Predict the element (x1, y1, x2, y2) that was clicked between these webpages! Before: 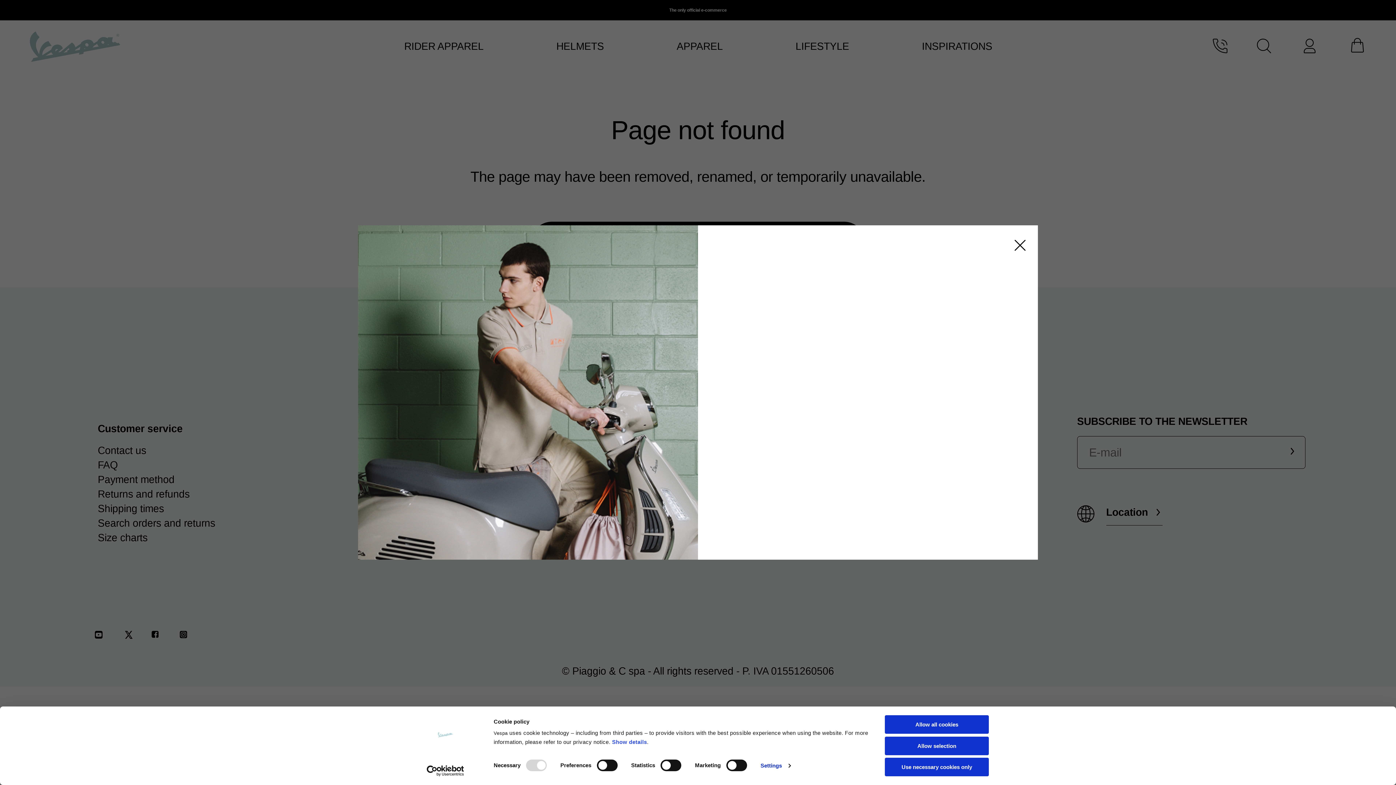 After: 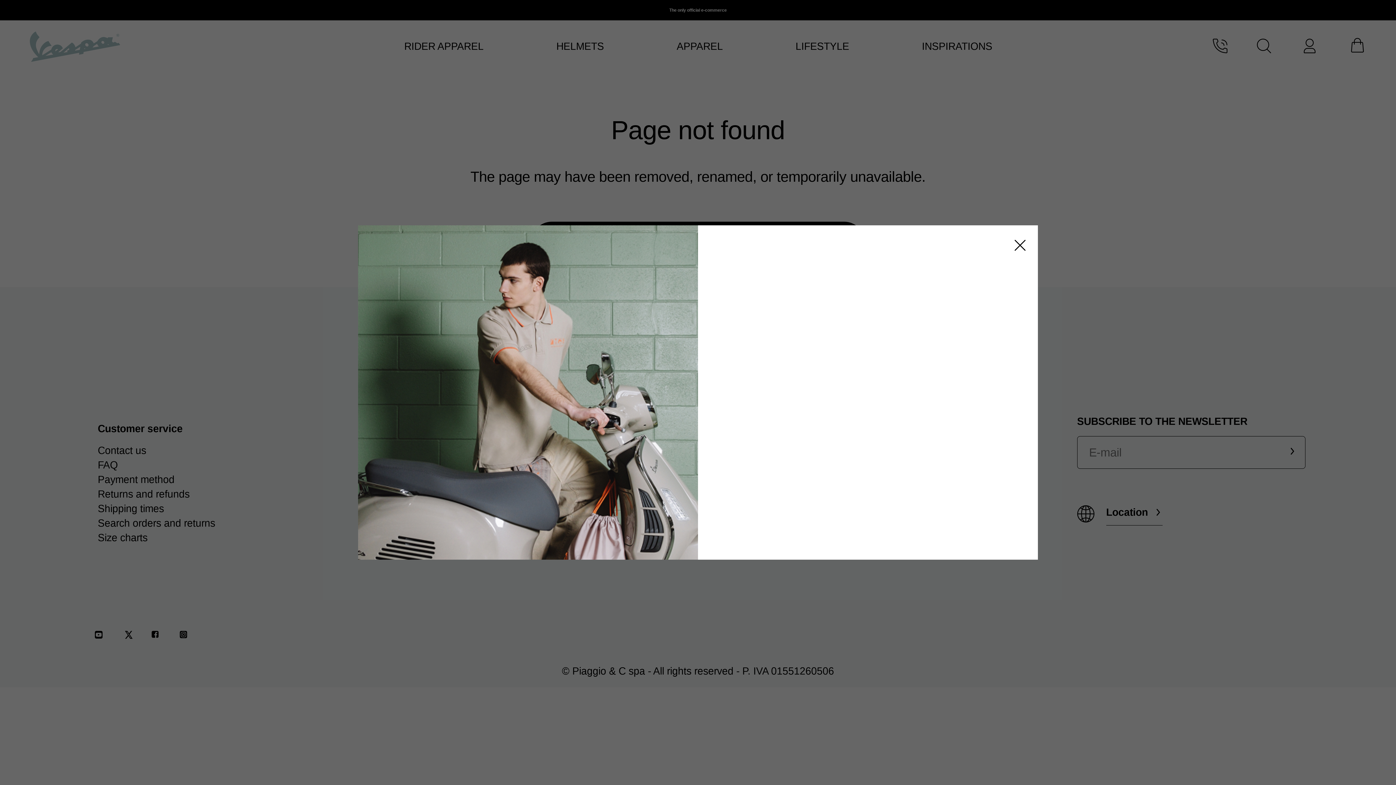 Action: bbox: (885, 715, 989, 734) label: Allow all cookies